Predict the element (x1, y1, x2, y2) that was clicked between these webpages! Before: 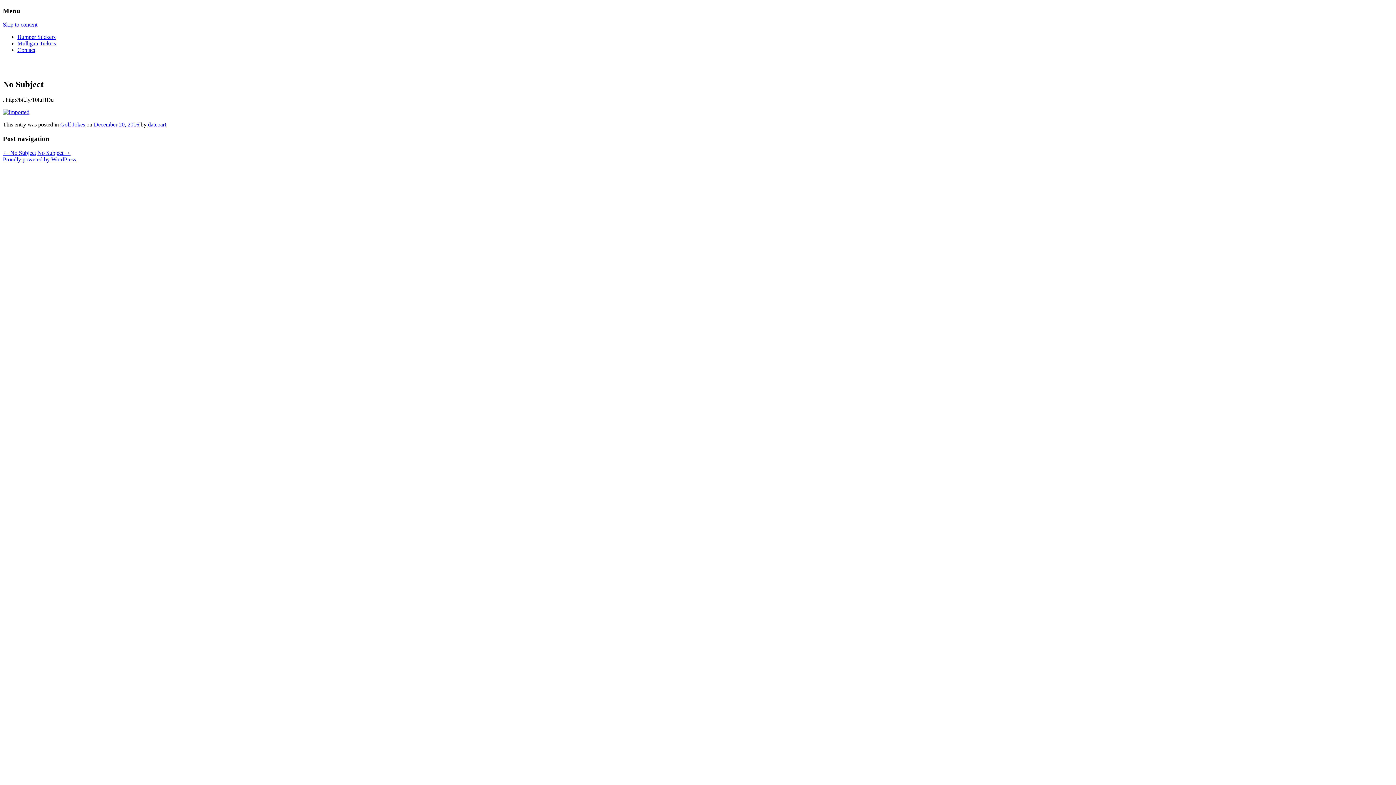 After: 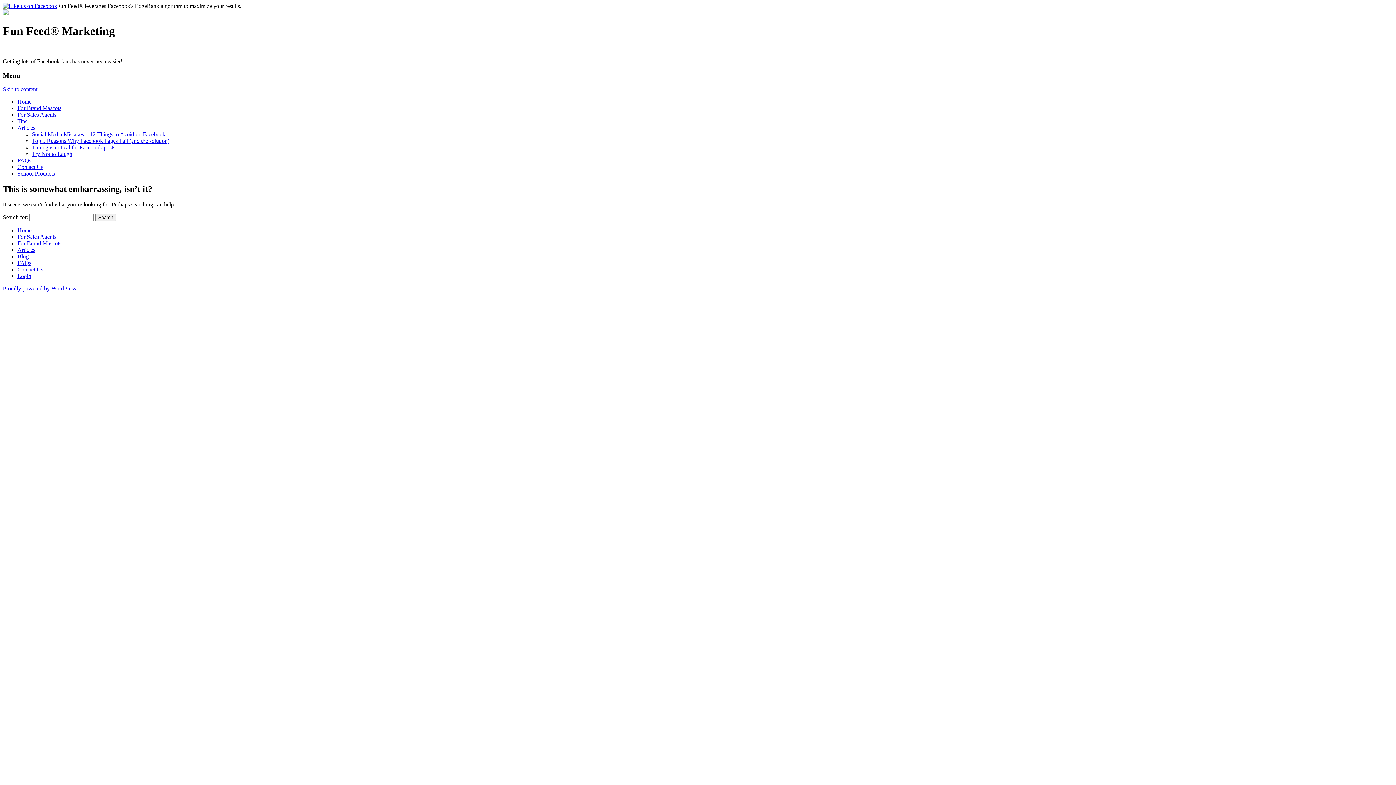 Action: bbox: (2, 109, 29, 115)